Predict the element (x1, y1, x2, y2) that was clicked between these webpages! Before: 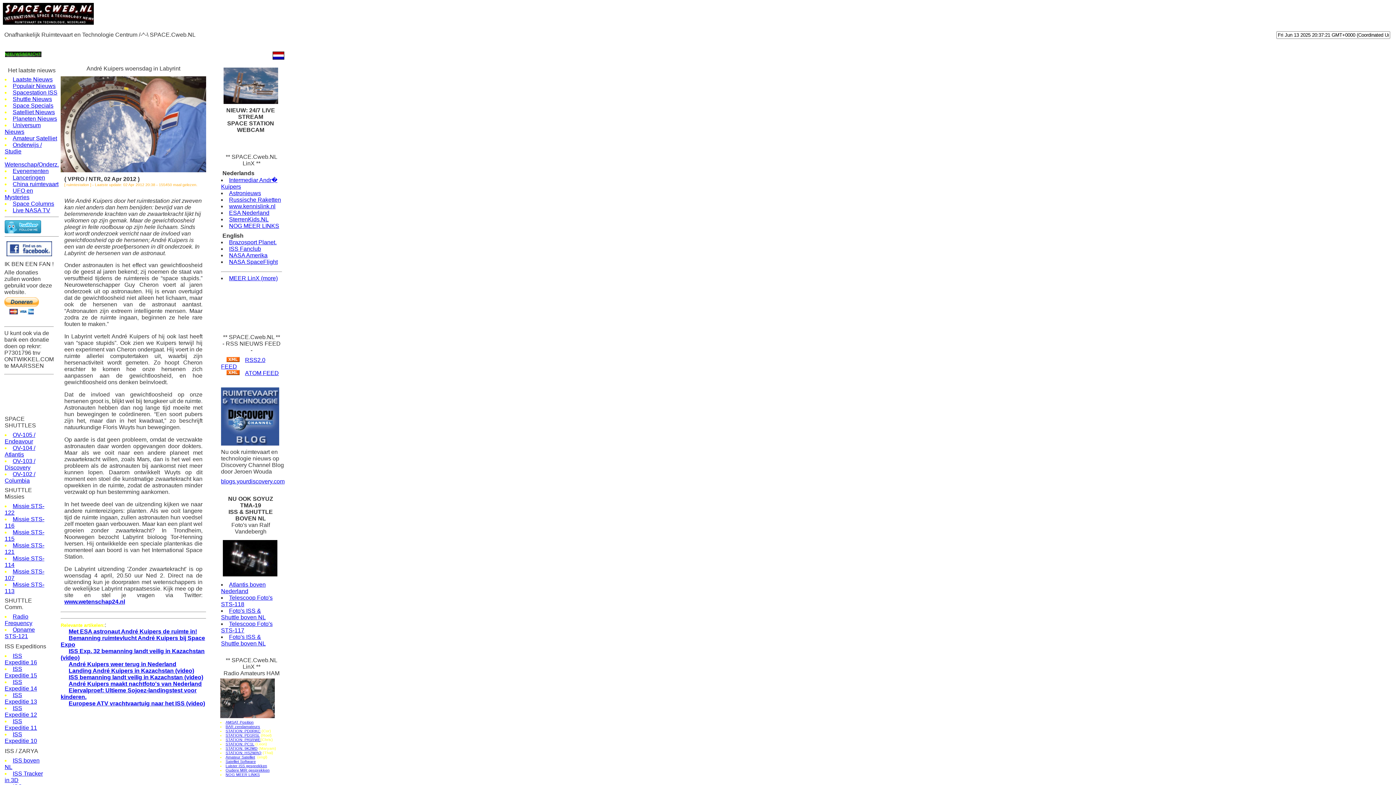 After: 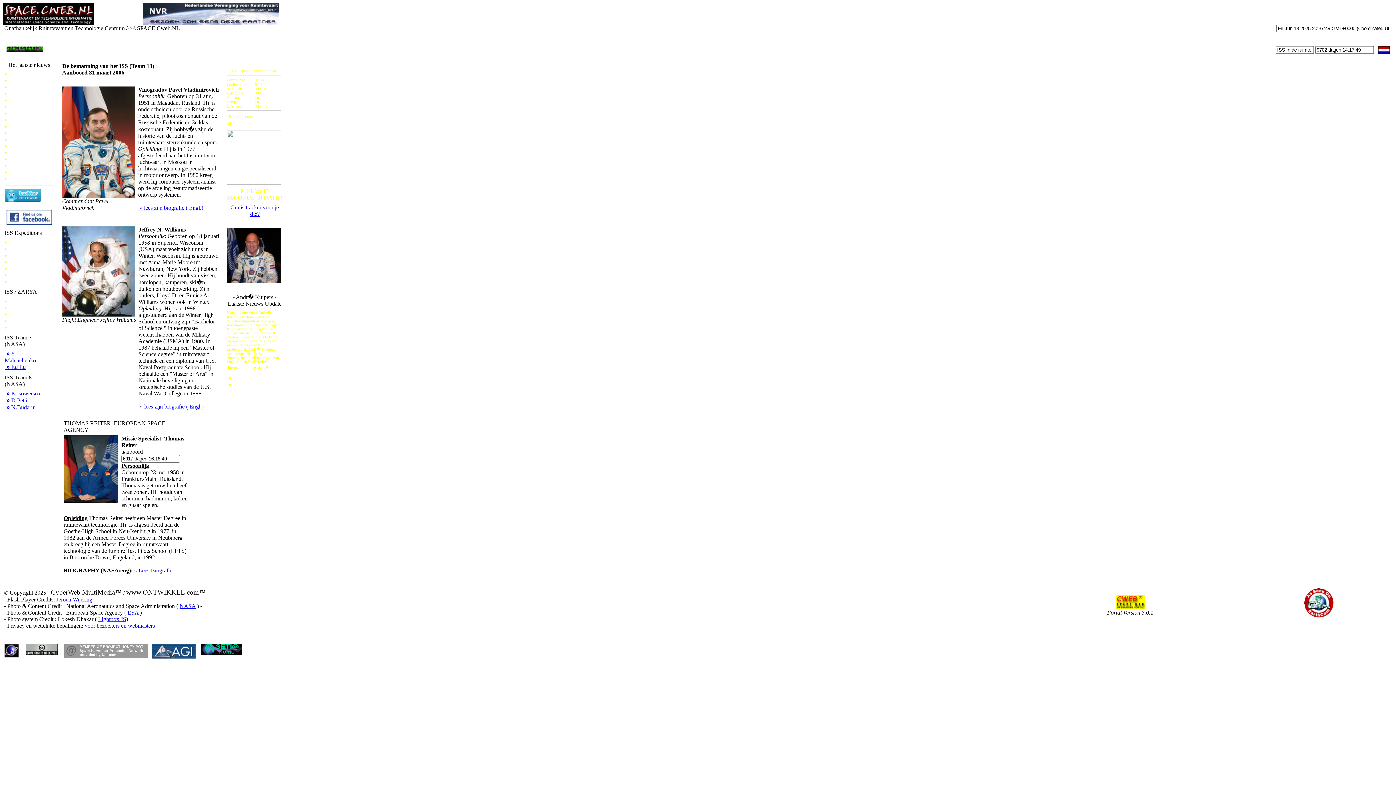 Action: bbox: (4, 692, 37, 705) label: ISS Expeditie 13